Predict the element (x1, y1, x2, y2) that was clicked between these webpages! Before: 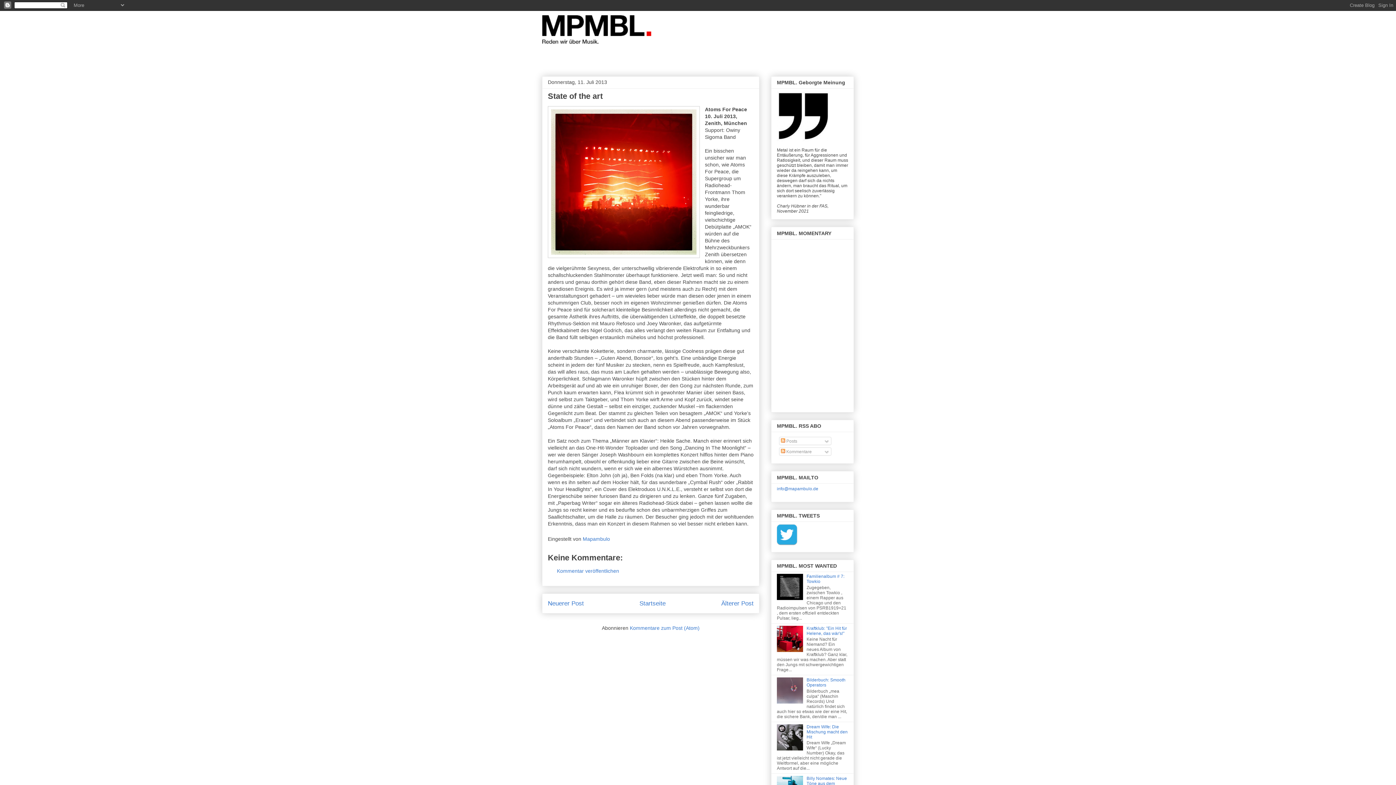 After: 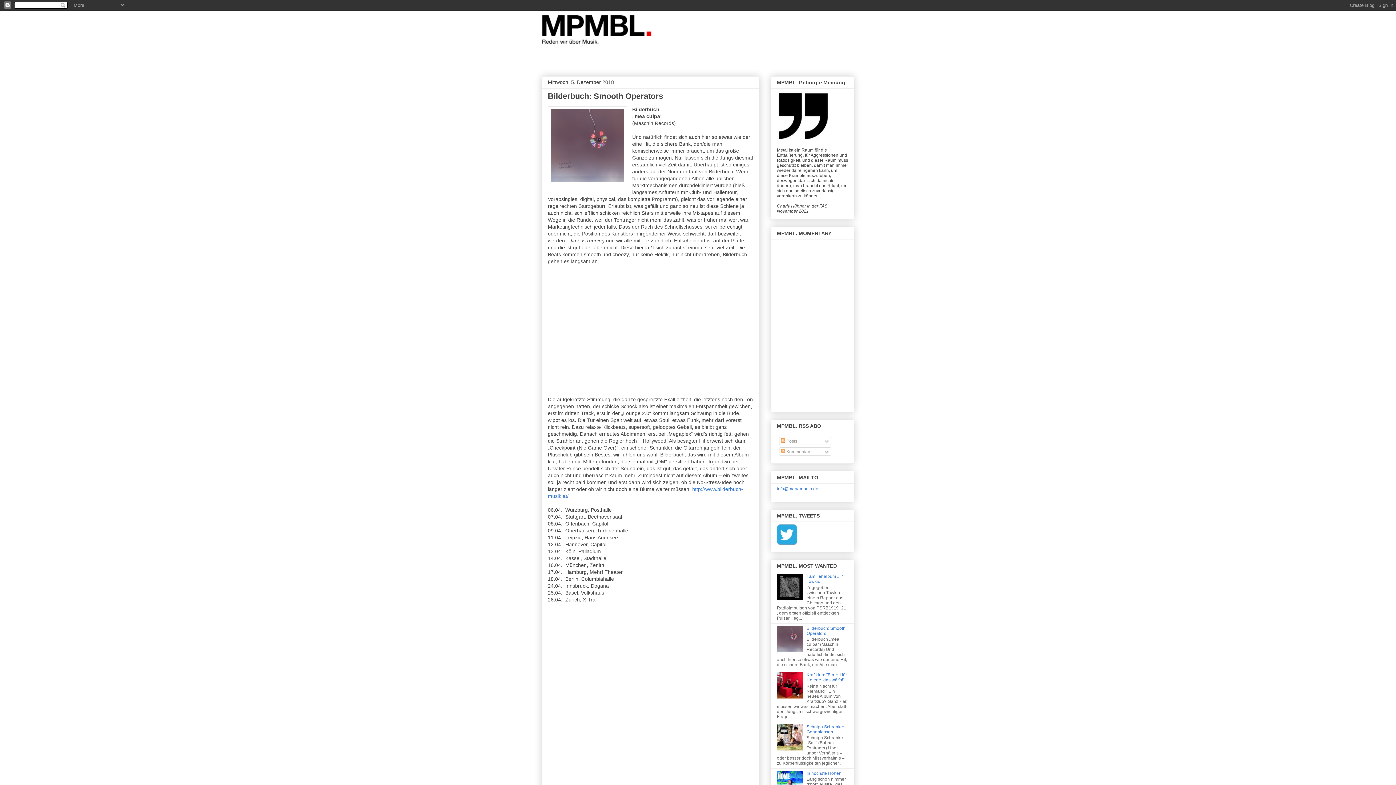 Action: bbox: (806, 677, 845, 688) label: Bilderbuch: Smooth Operators